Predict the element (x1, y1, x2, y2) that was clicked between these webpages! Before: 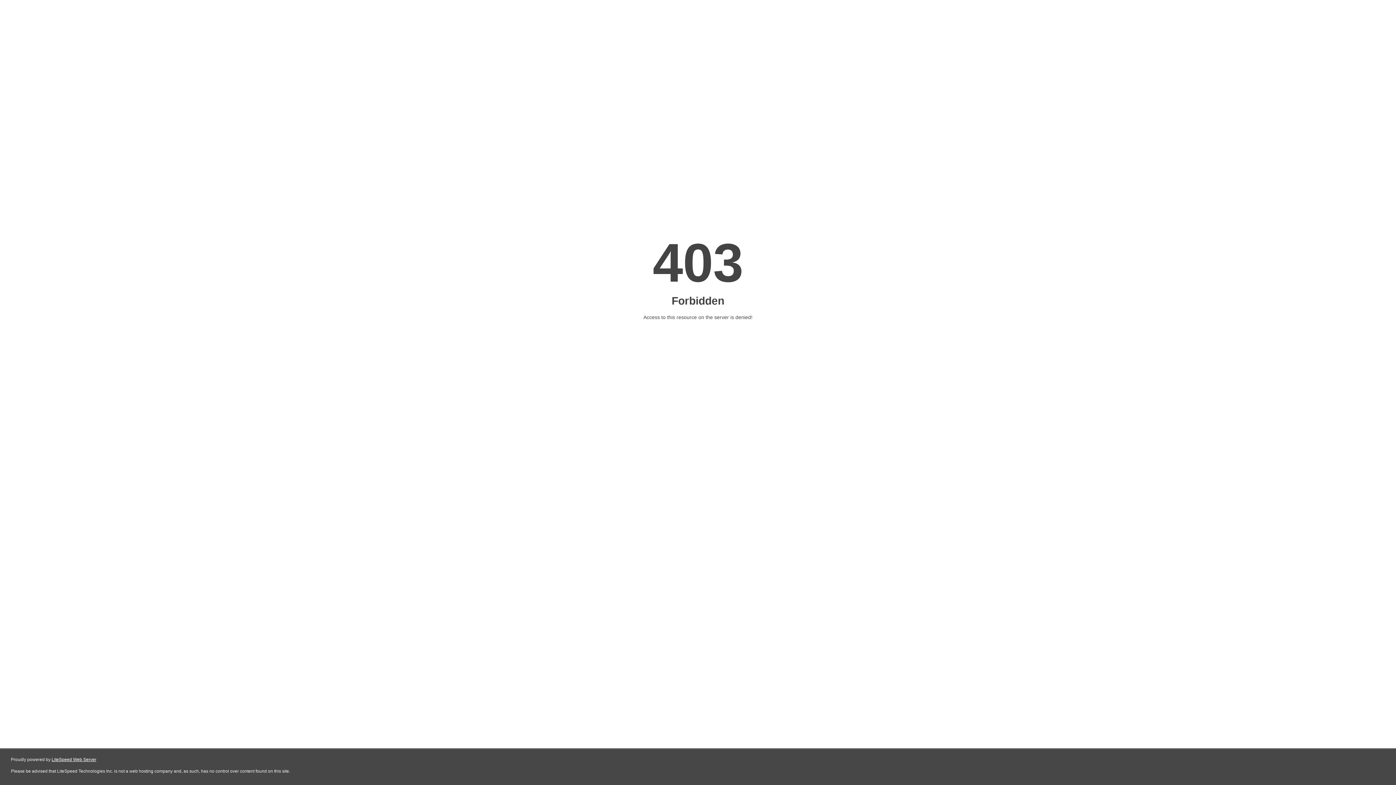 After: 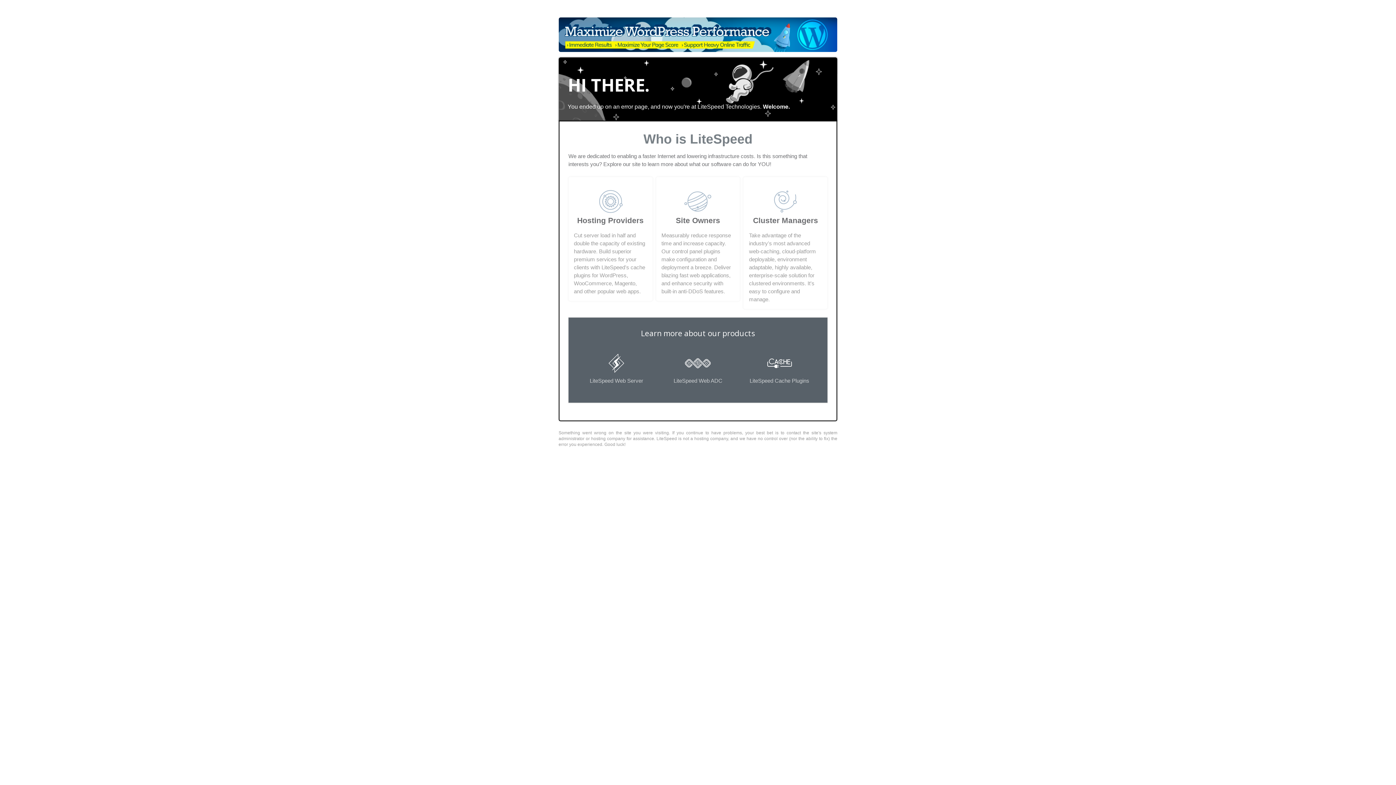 Action: label: LiteSpeed Web Server bbox: (51, 757, 96, 762)